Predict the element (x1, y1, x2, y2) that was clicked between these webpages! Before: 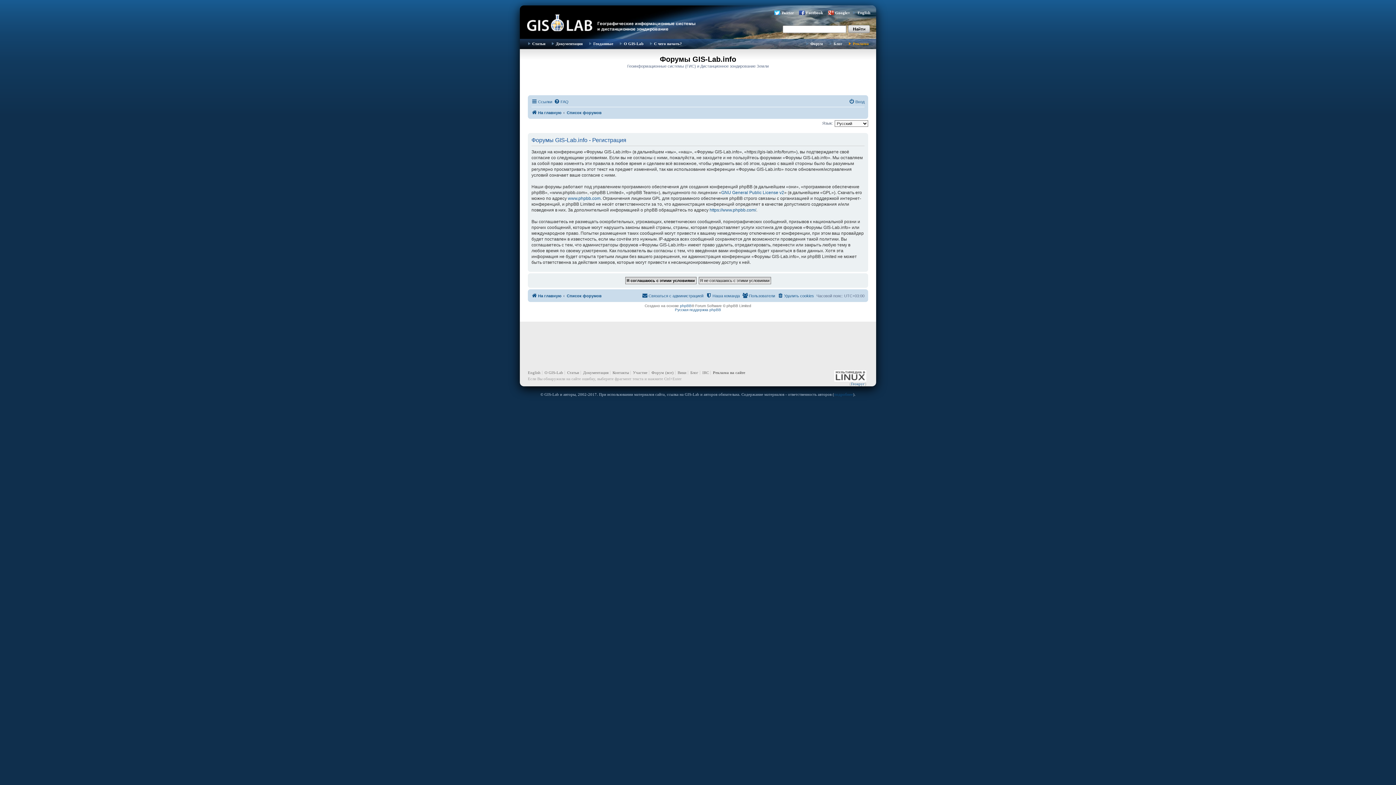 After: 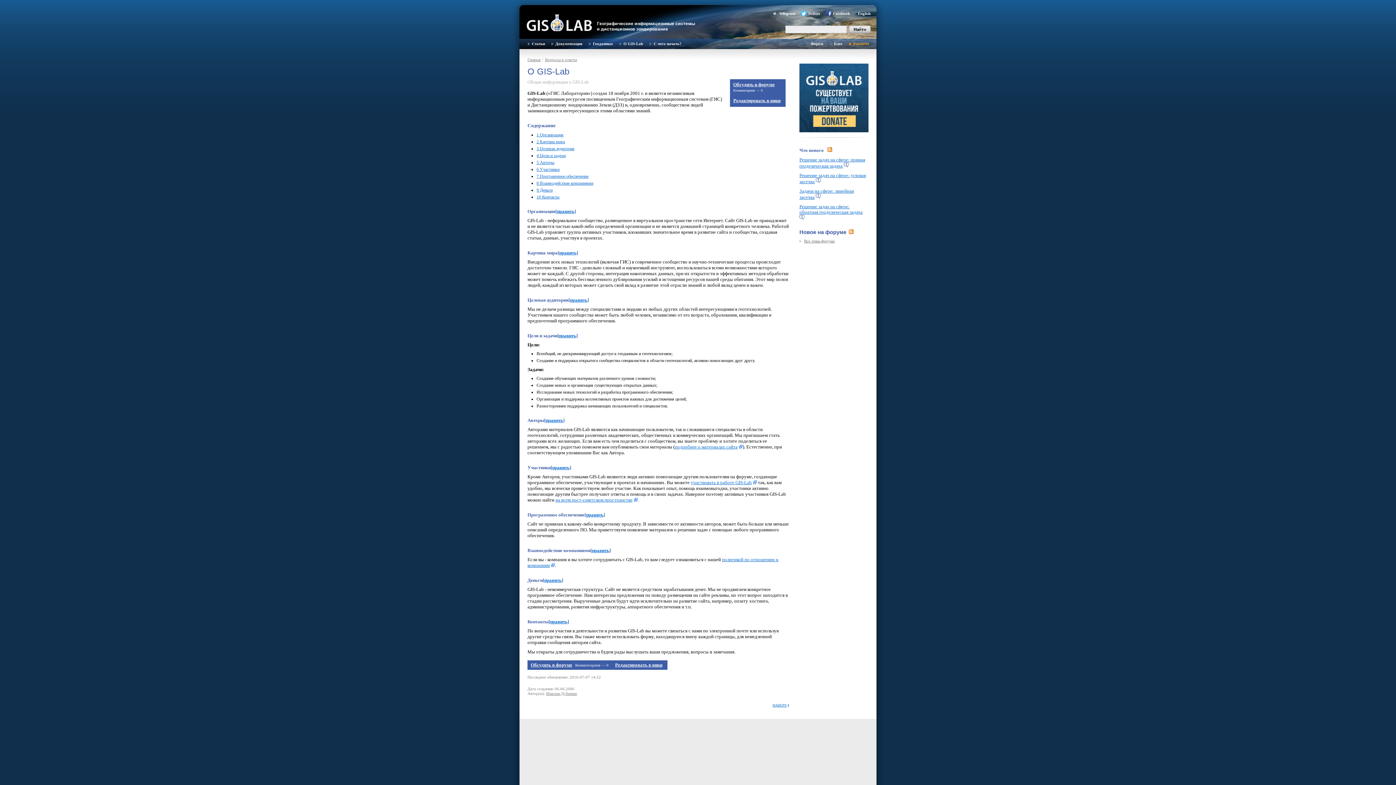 Action: bbox: (617, 38, 647, 48) label: О GIS-Lab